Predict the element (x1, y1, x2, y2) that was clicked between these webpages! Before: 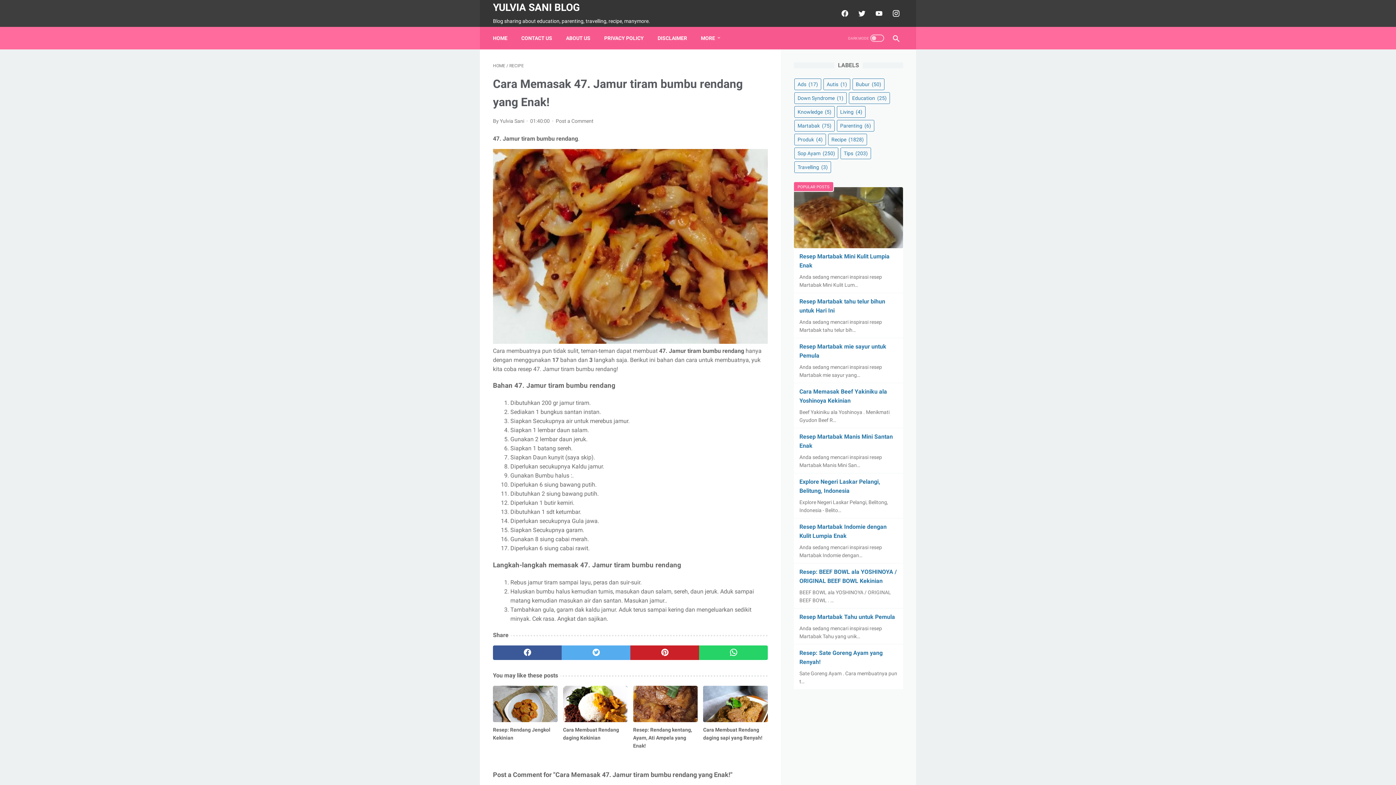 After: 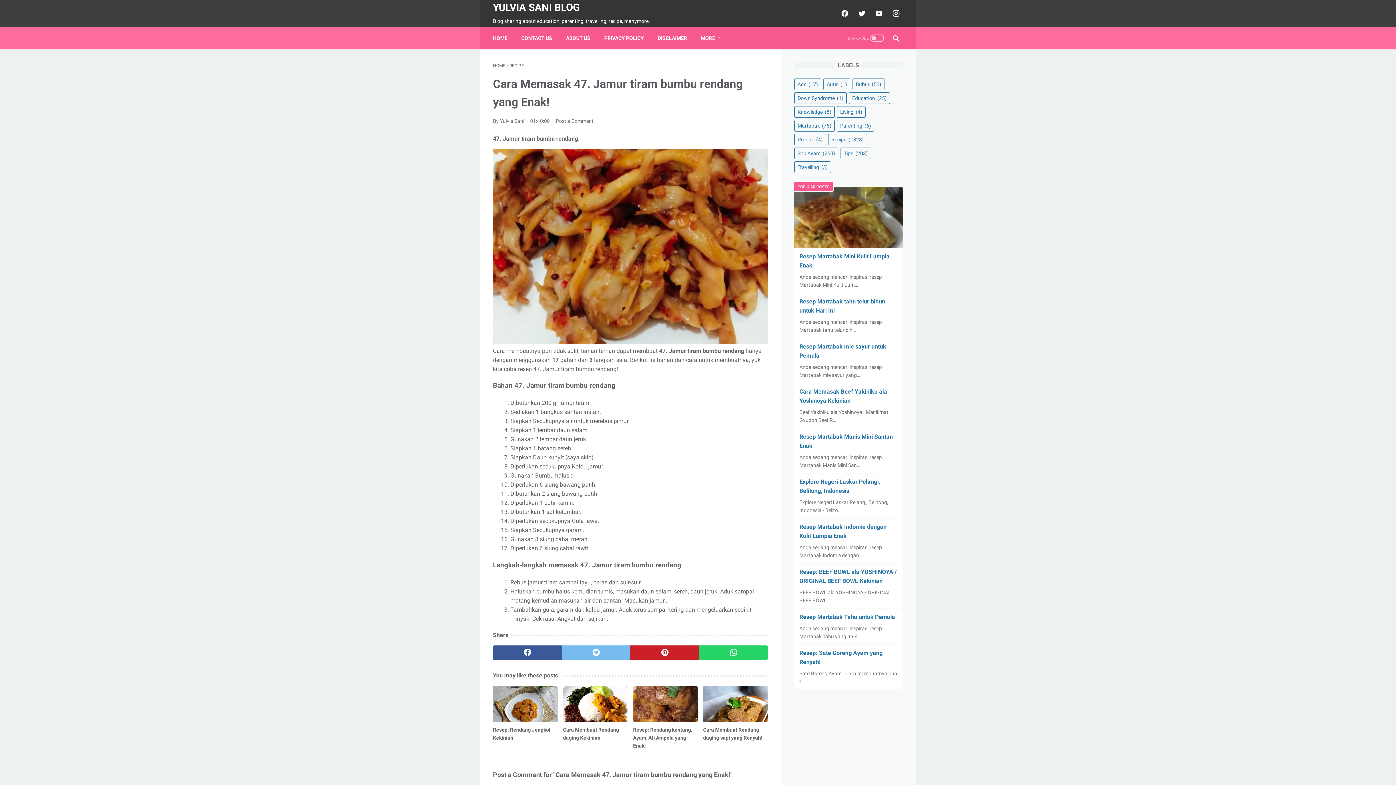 Action: bbox: (561, 645, 630, 660) label: twitter